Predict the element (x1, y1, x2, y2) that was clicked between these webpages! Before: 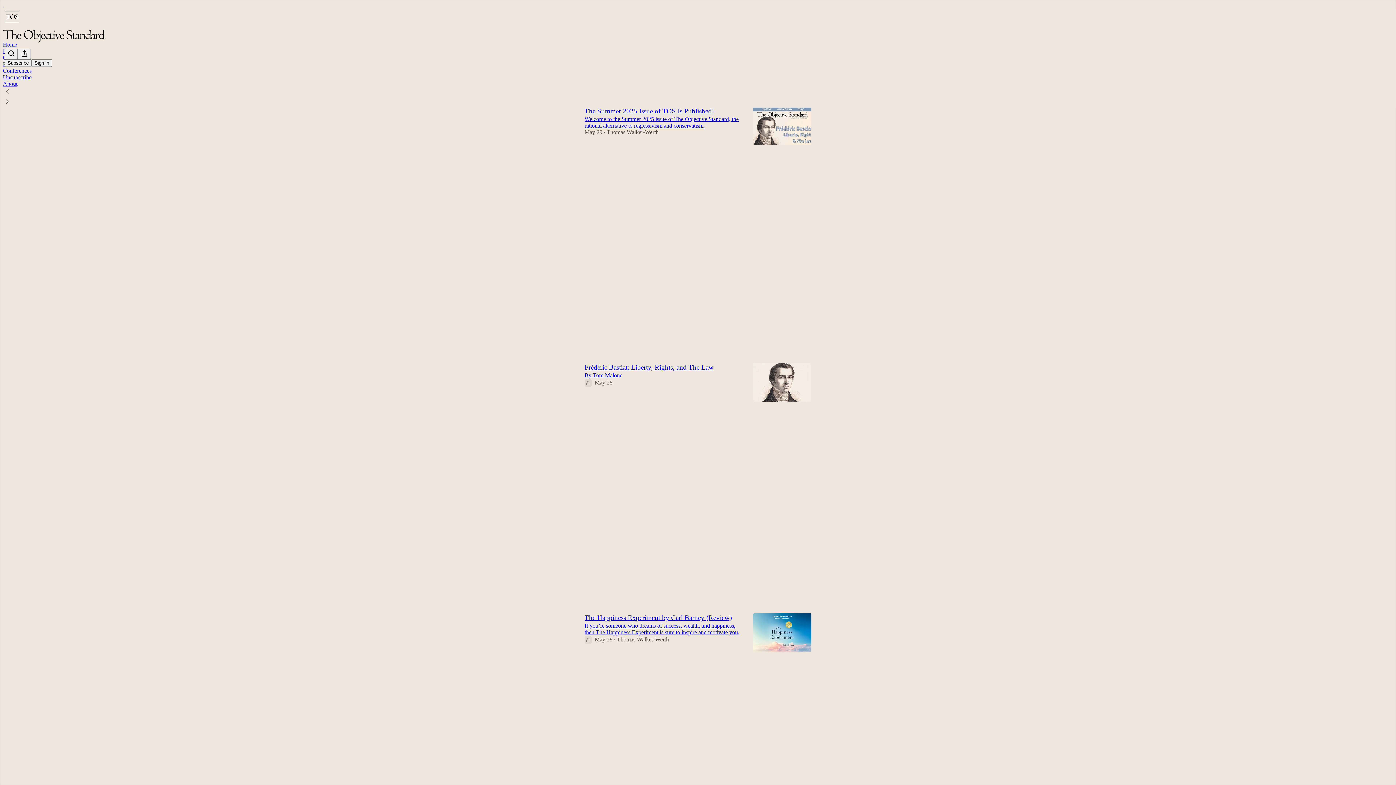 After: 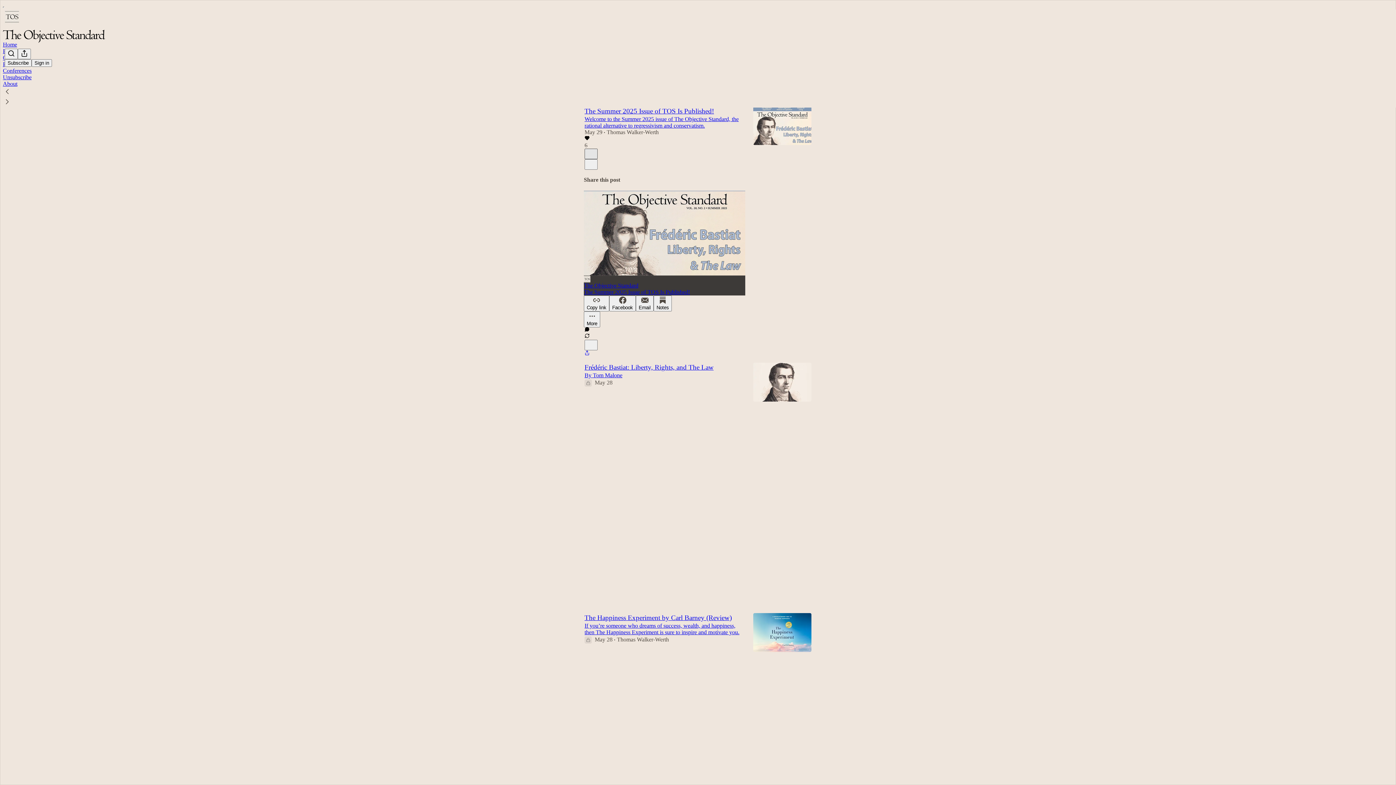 Action: label: X bbox: (584, 148, 597, 159)